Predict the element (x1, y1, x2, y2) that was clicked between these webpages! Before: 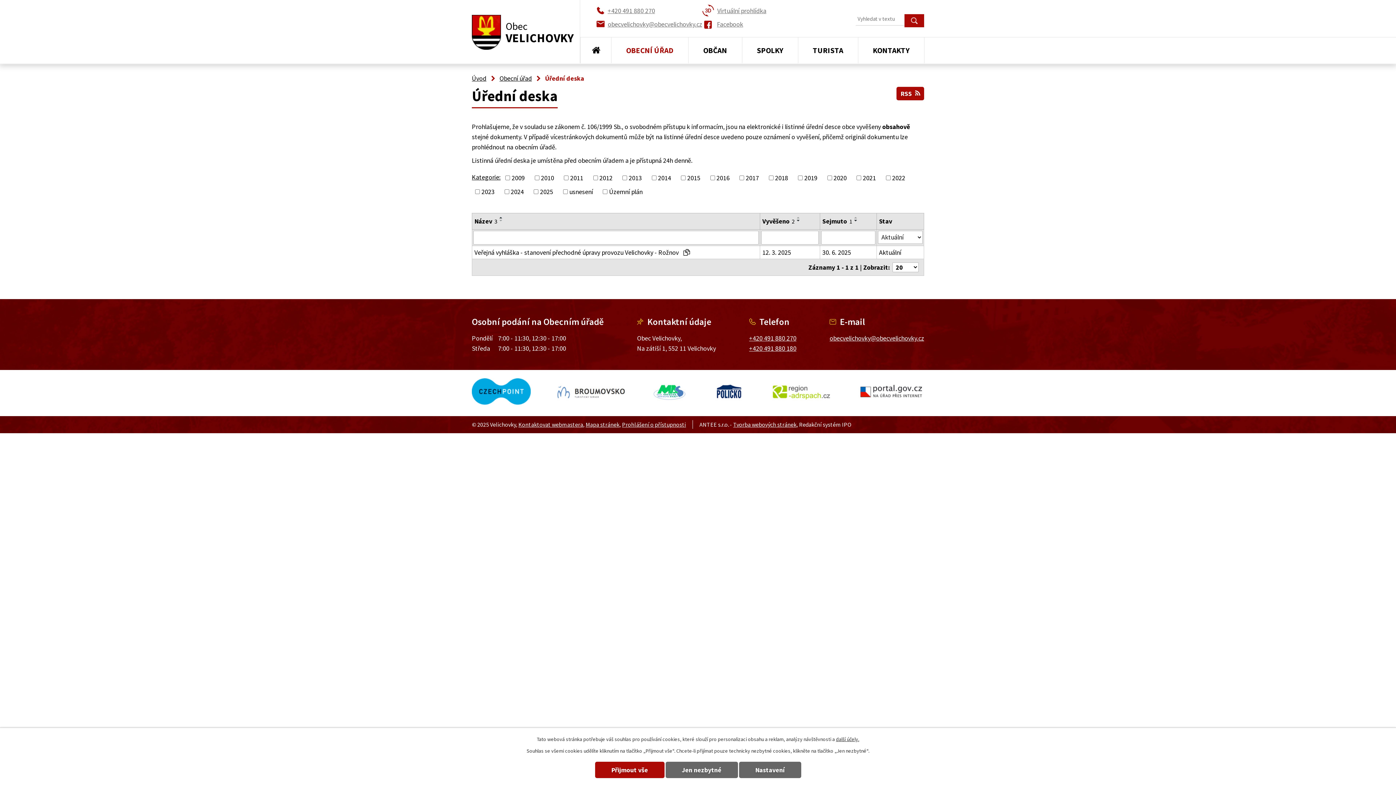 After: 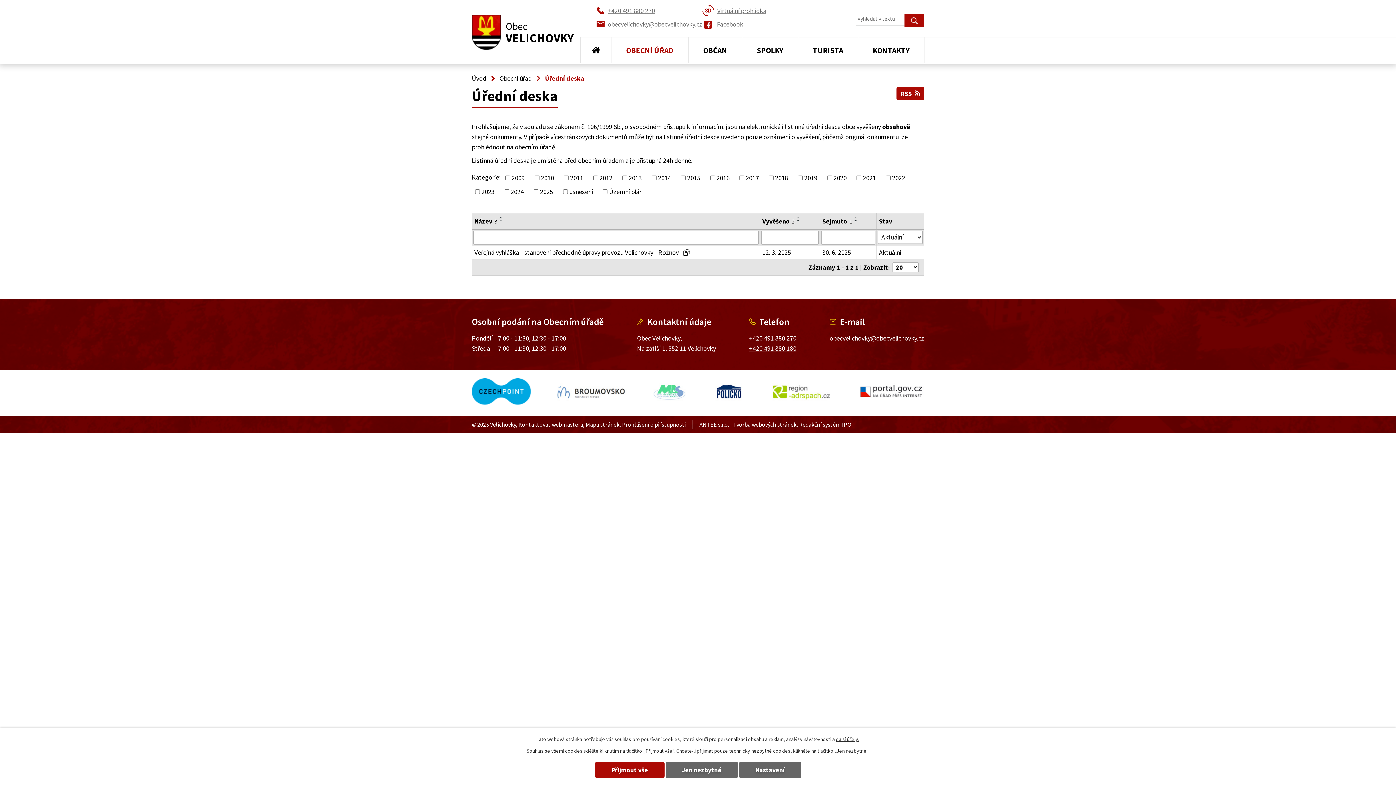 Action: bbox: (650, 380, 689, 405)